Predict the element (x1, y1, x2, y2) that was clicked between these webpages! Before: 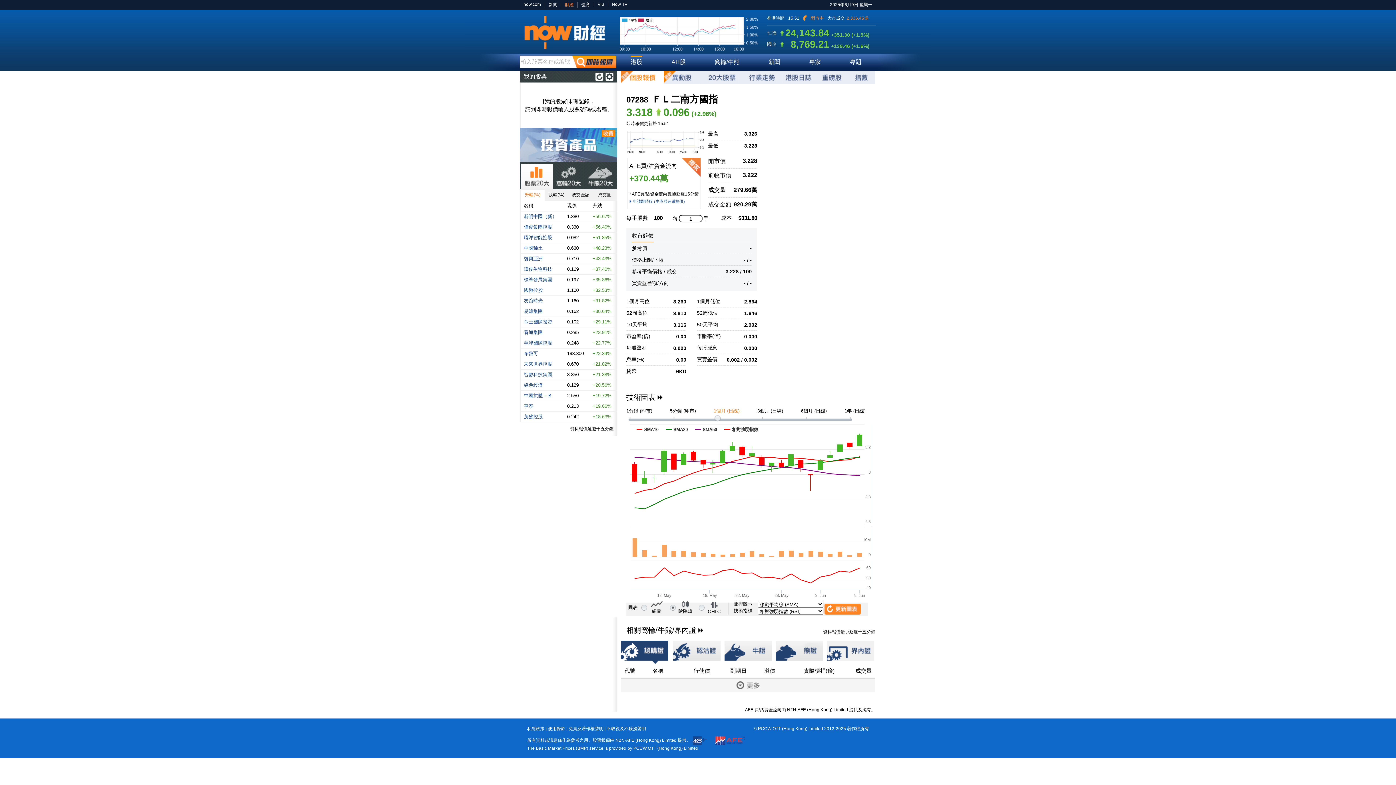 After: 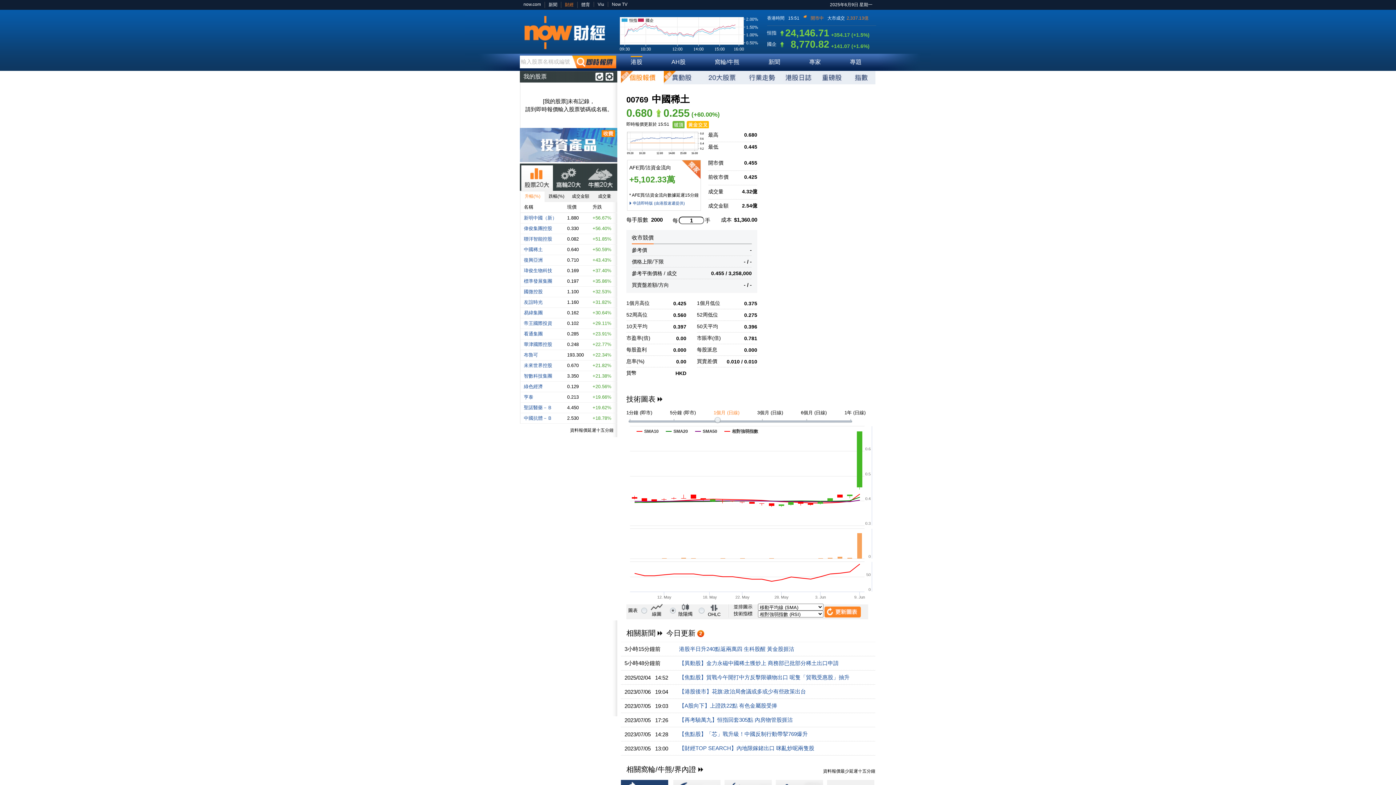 Action: label: 中國稀土 bbox: (524, 245, 542, 250)